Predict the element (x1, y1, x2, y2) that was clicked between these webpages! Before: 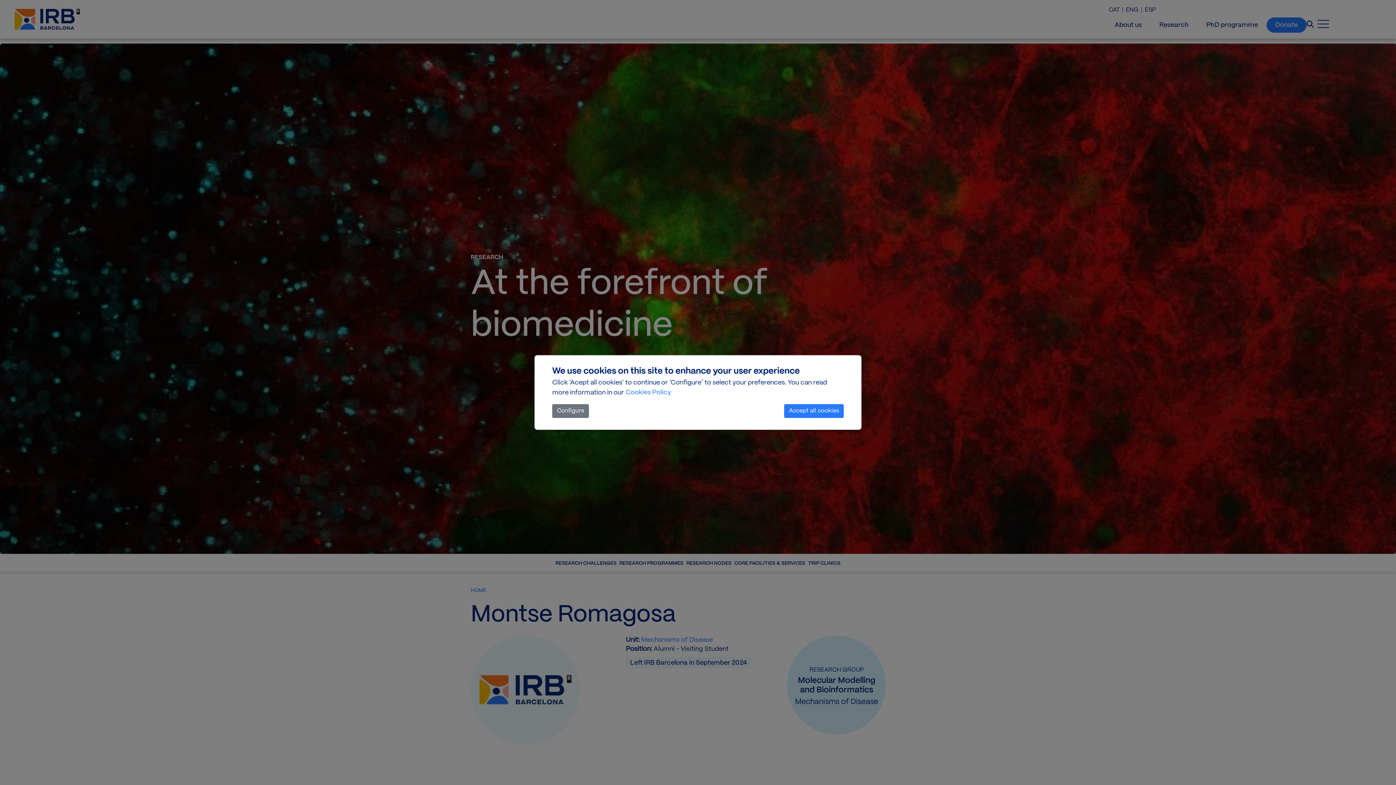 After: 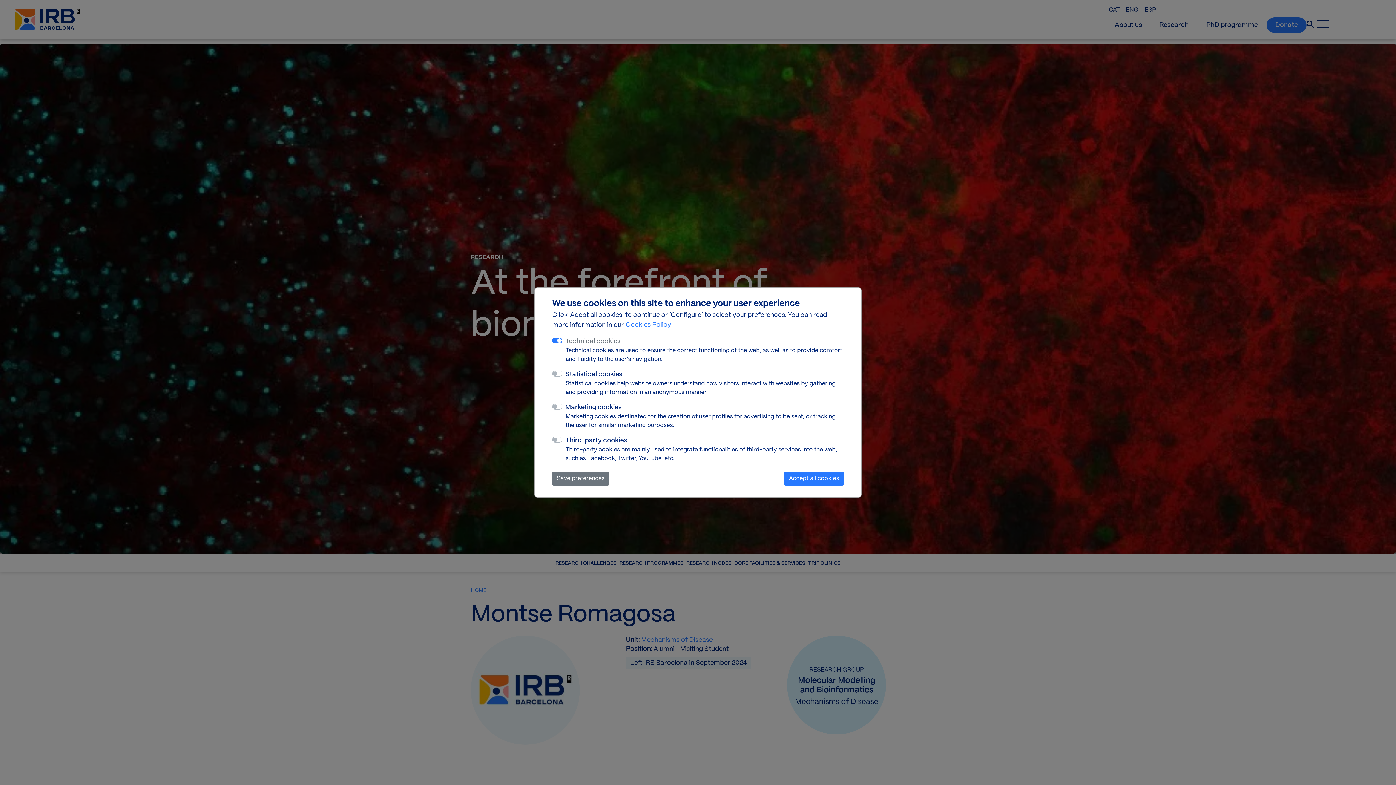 Action: label: Configure bbox: (552, 404, 589, 418)